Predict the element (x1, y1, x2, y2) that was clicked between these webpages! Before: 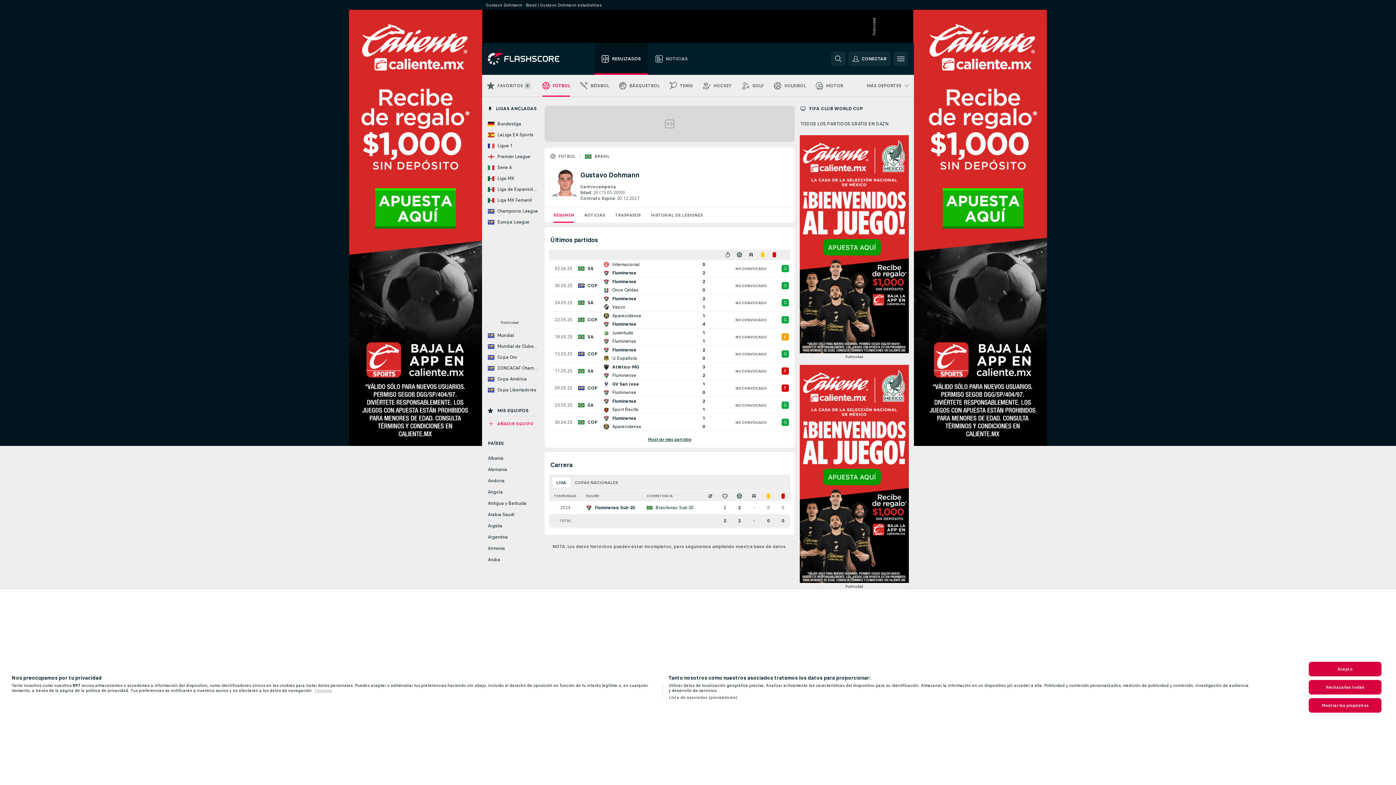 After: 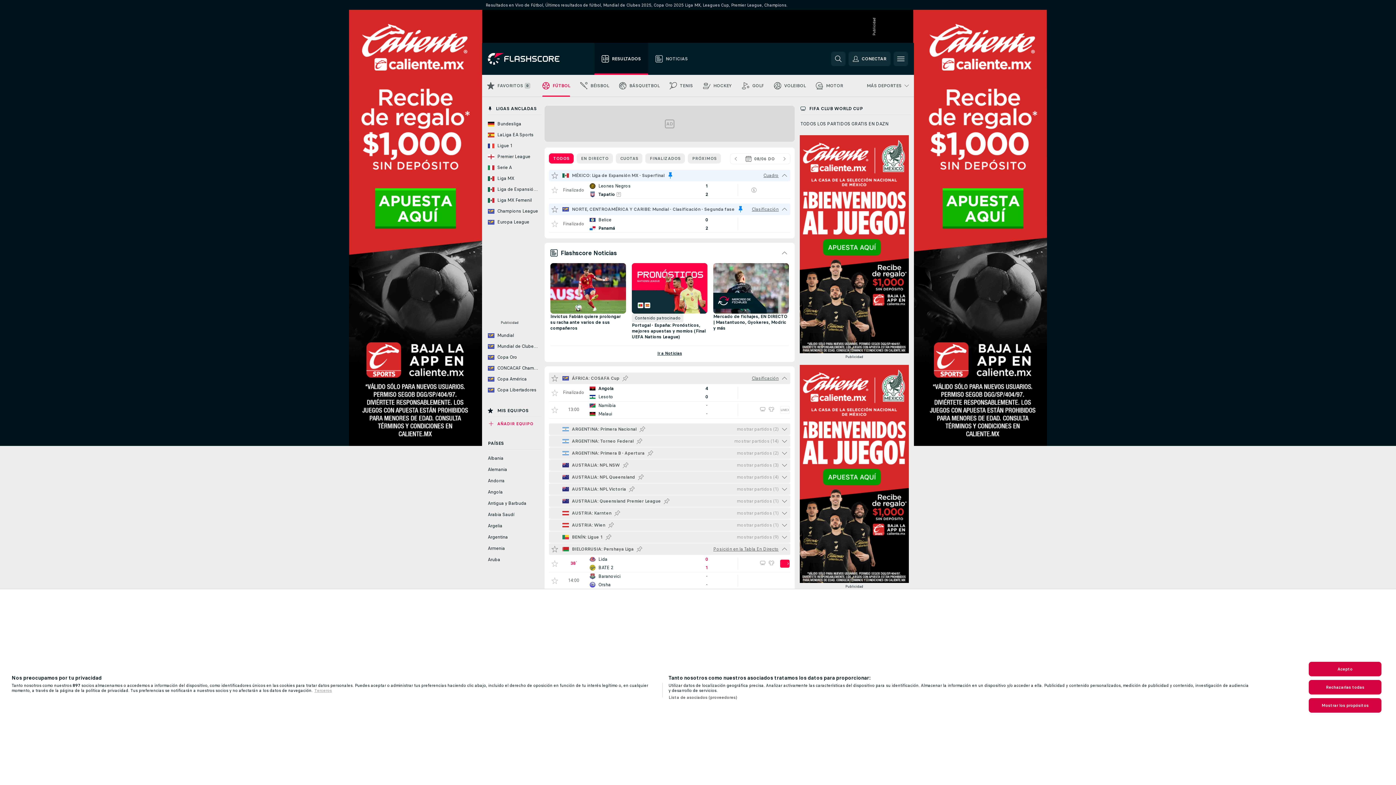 Action: bbox: (488, 53, 569, 64)